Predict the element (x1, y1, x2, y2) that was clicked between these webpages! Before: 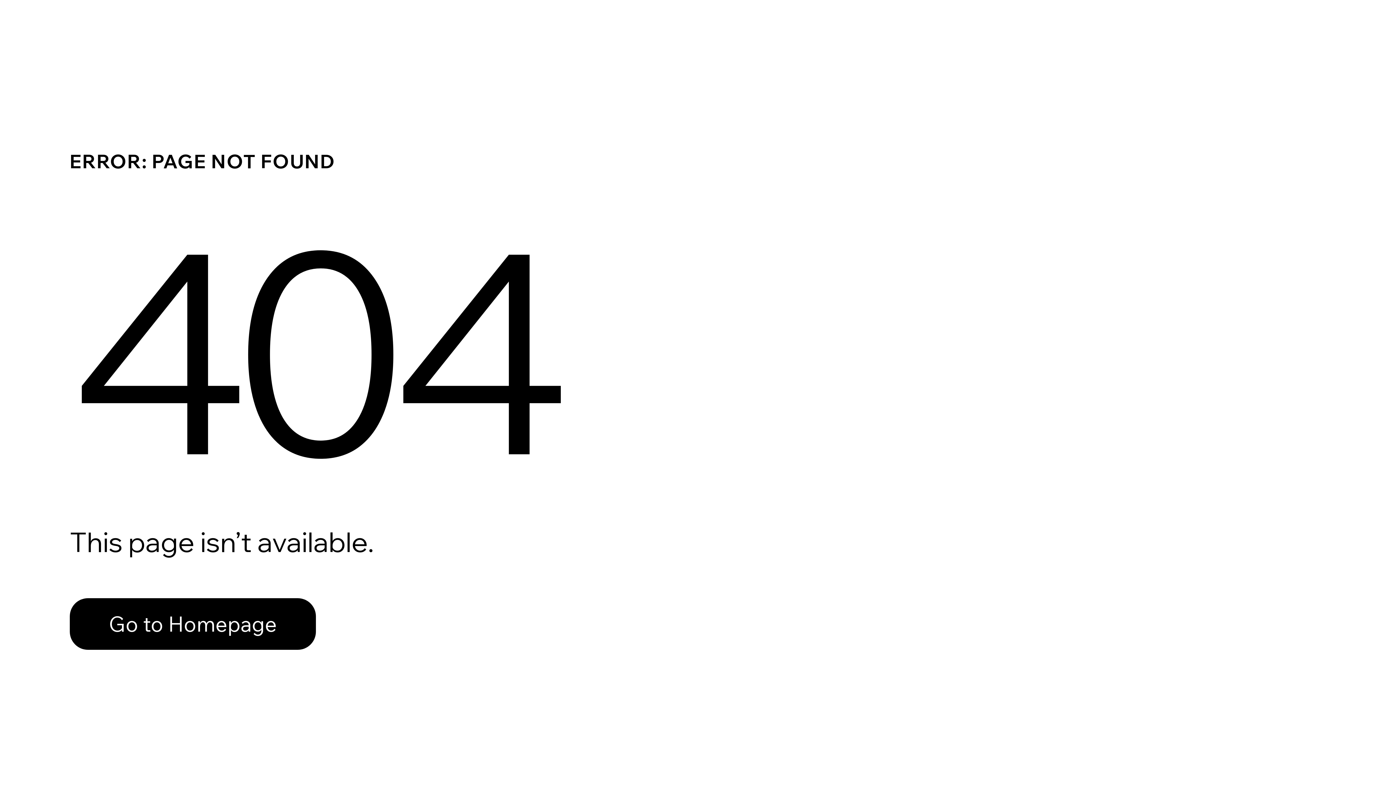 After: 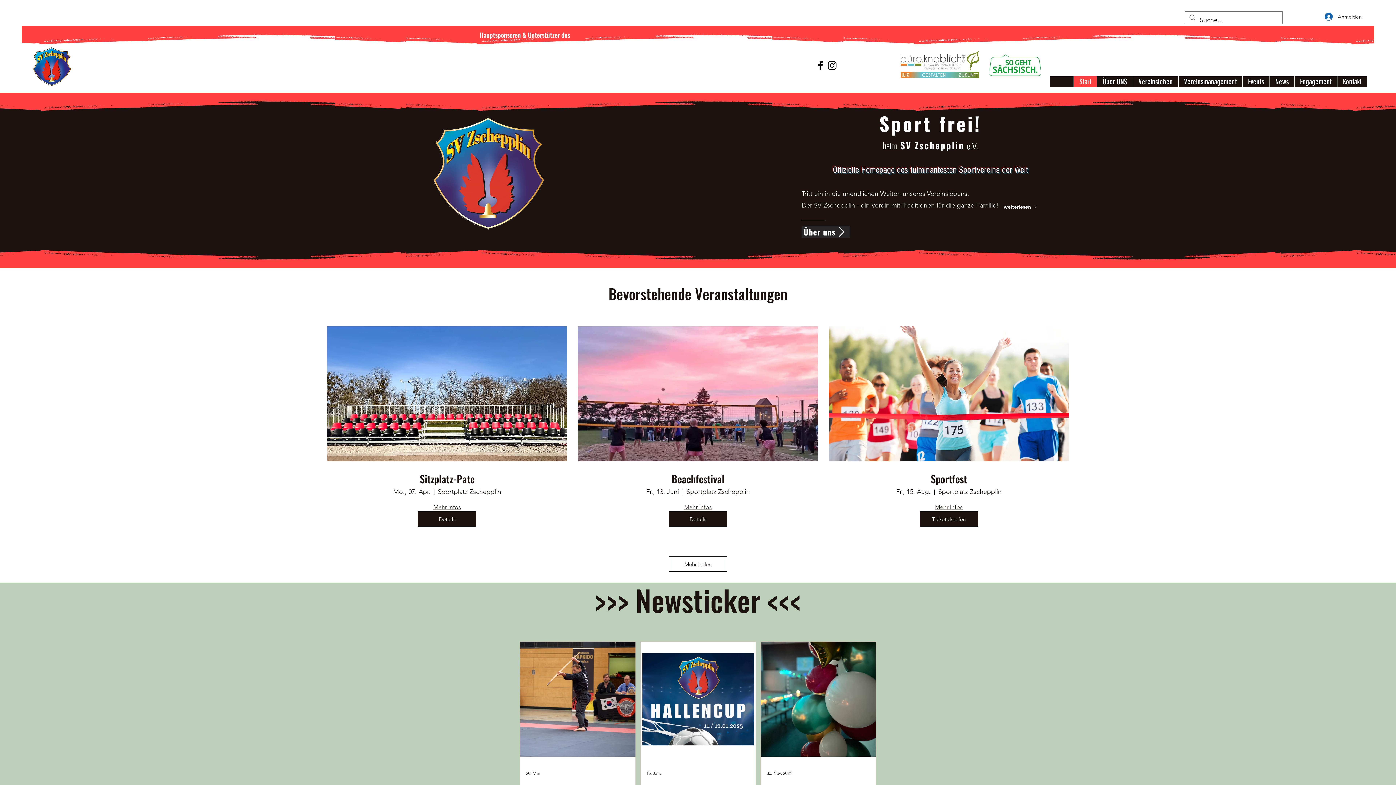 Action: bbox: (69, 598, 316, 650) label: Go to Homepage